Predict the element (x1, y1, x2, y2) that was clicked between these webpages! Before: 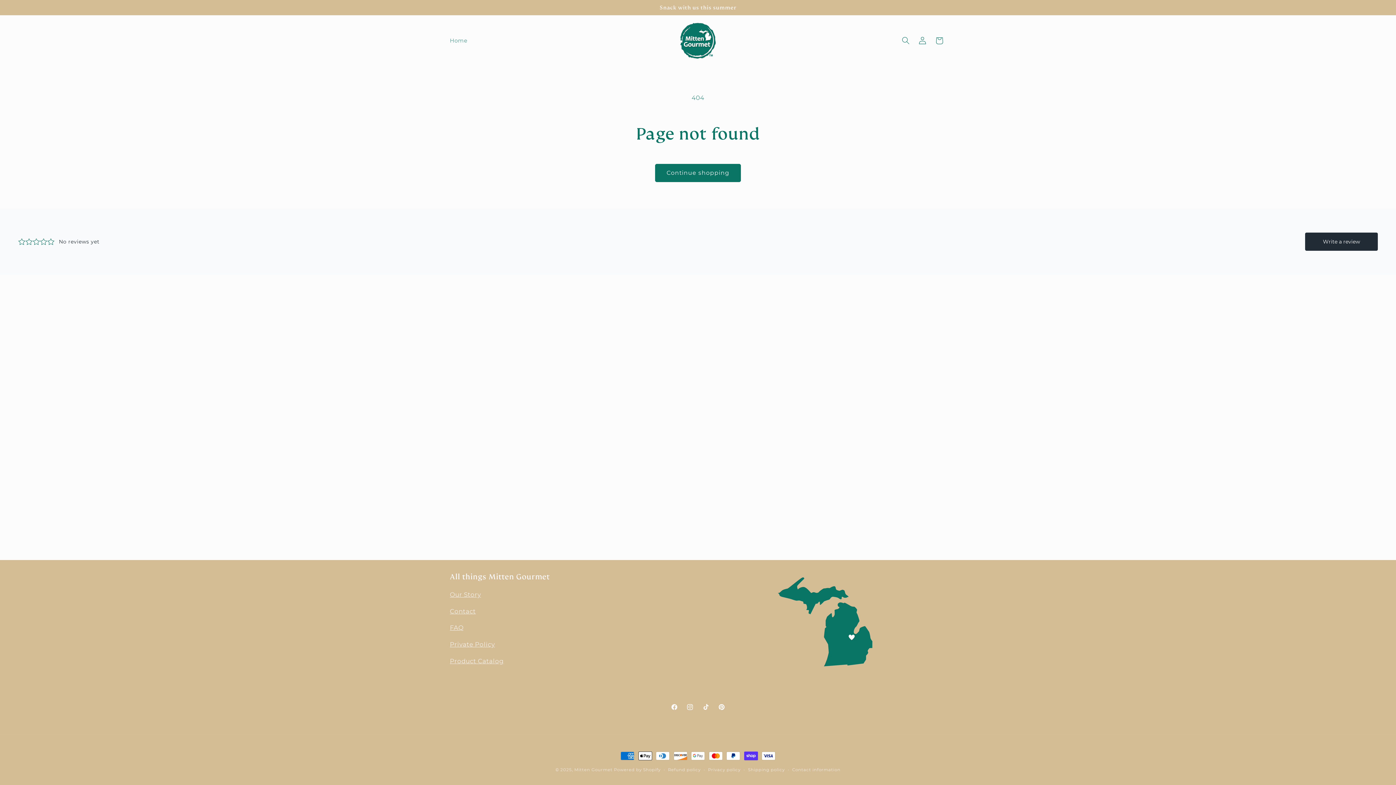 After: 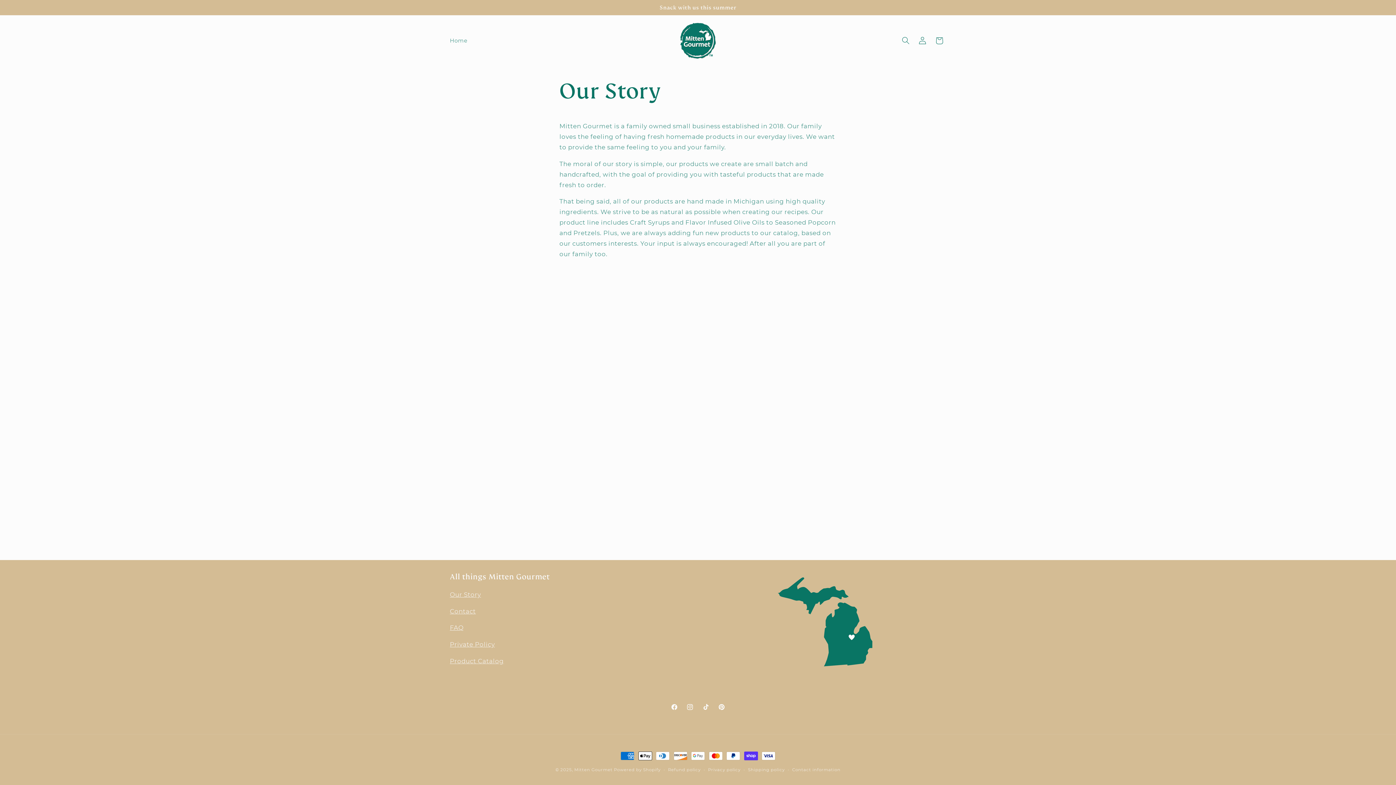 Action: bbox: (450, 591, 481, 598) label: Our Story